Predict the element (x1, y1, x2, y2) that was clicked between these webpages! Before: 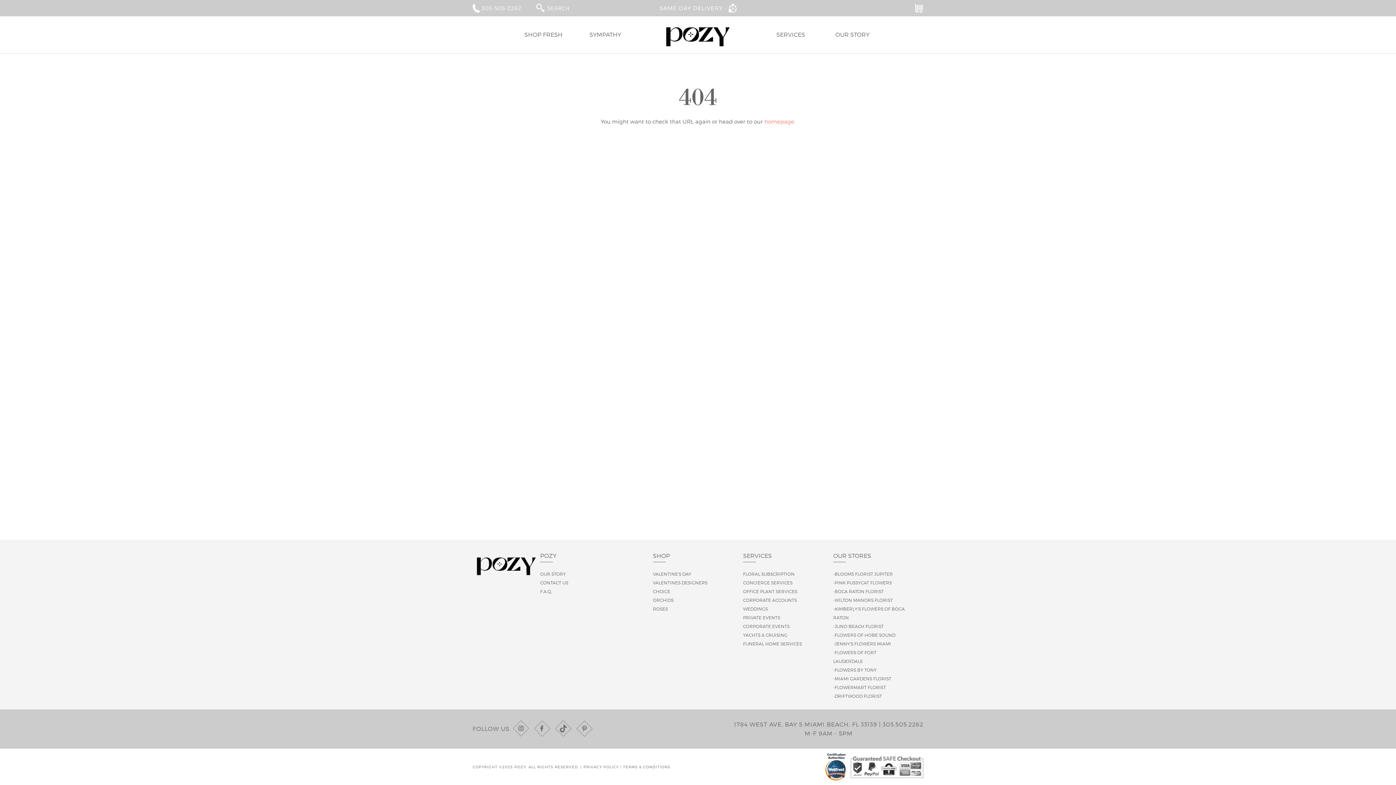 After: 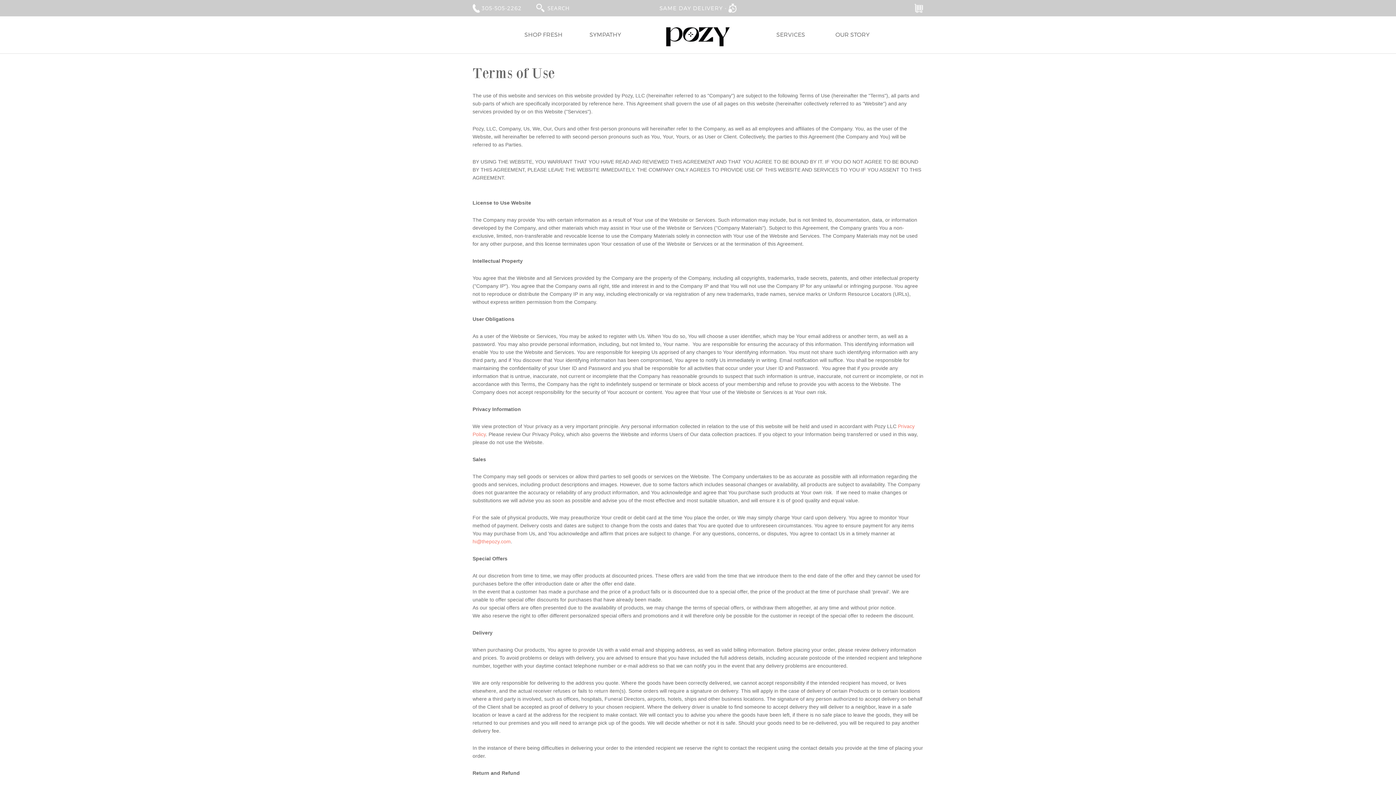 Action: label: TERMS & CONDITIONS bbox: (623, 765, 670, 769)